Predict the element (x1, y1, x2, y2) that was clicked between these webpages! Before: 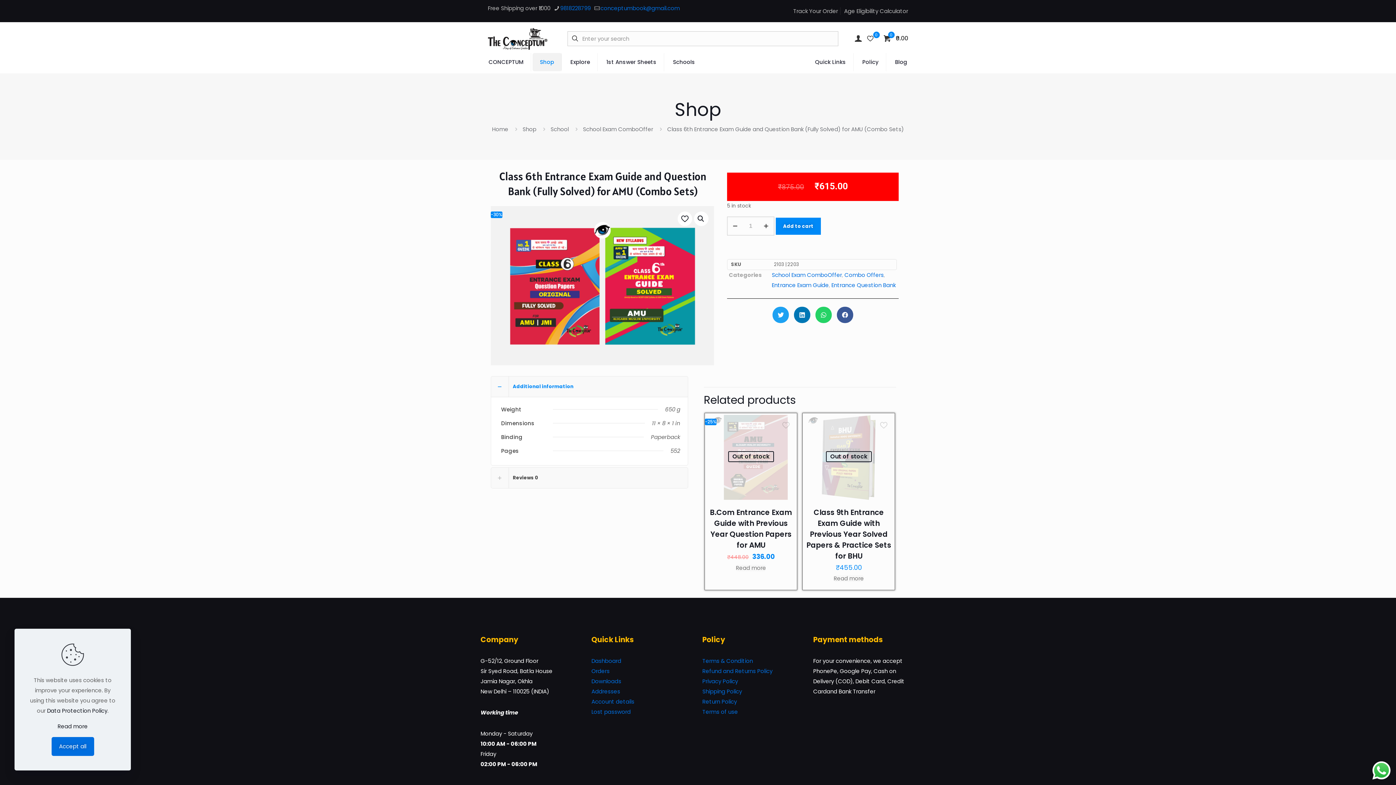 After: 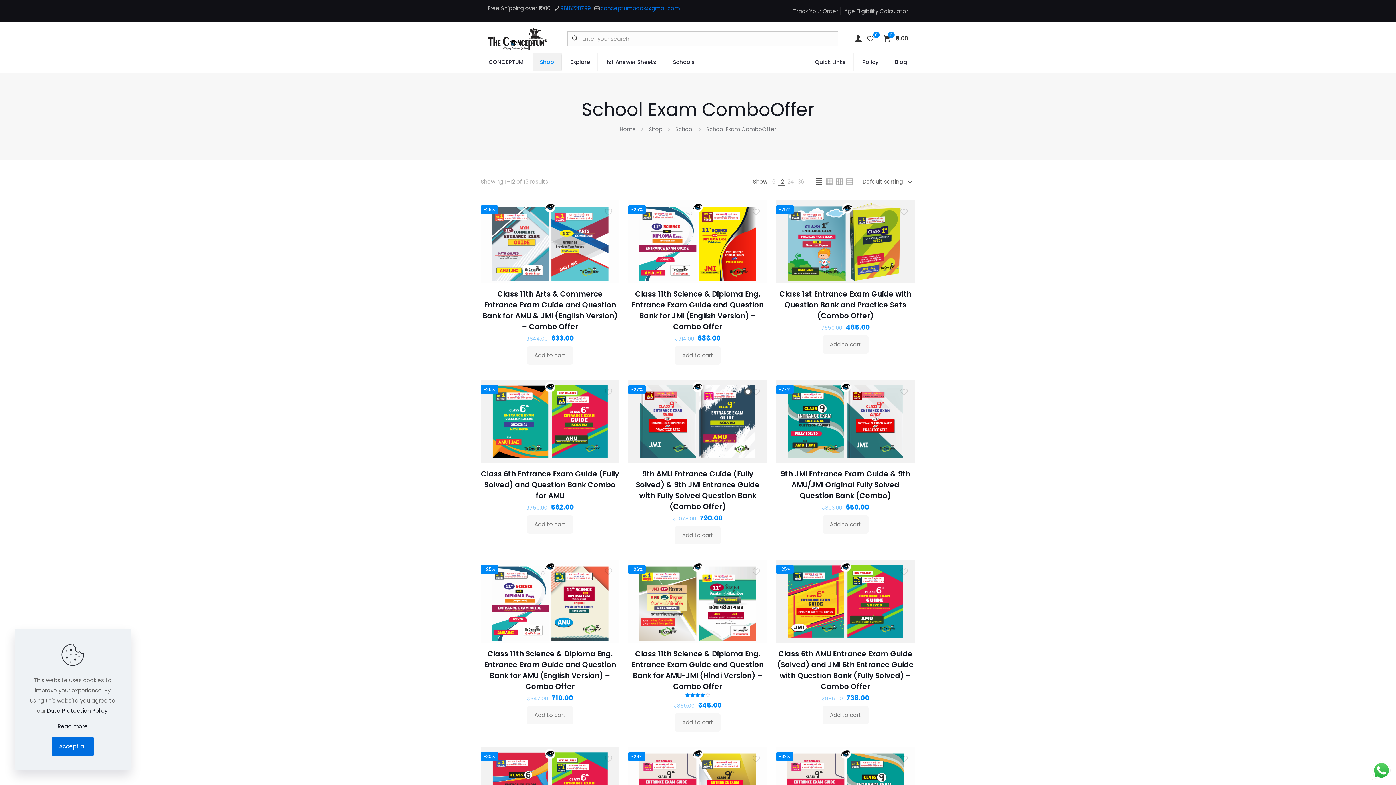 Action: bbox: (583, 125, 653, 133) label: School Exam ComboOffer